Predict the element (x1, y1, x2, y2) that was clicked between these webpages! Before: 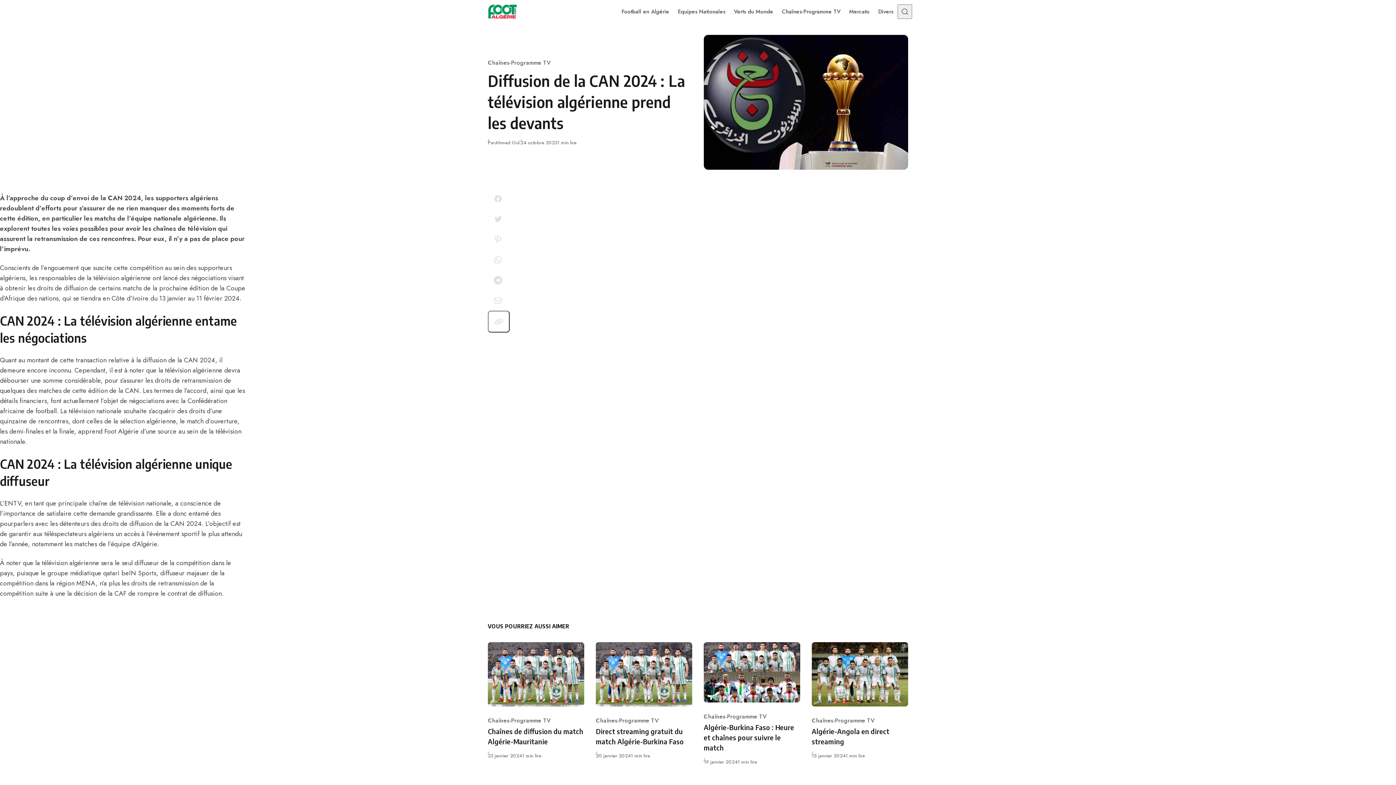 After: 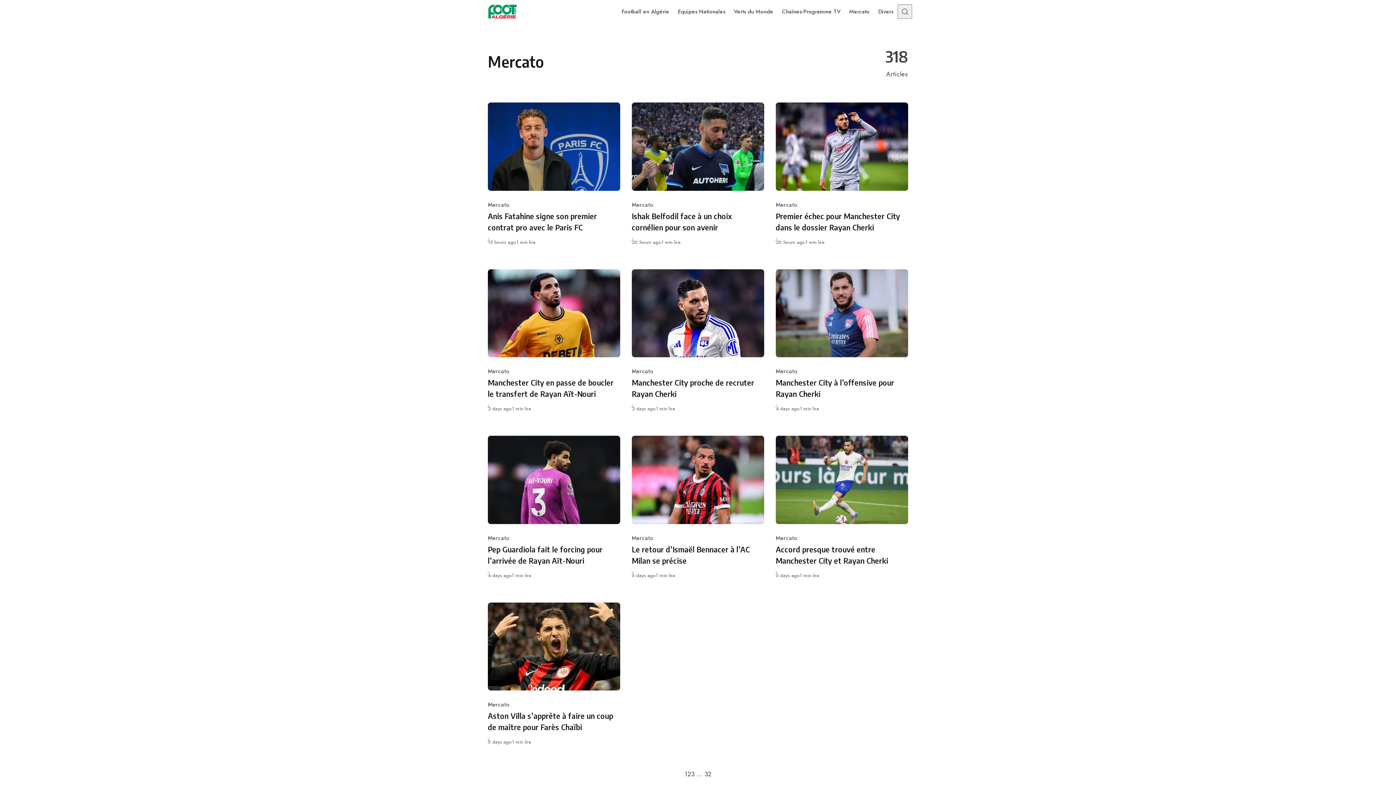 Action: label: Mercato bbox: (845, 0, 874, 23)